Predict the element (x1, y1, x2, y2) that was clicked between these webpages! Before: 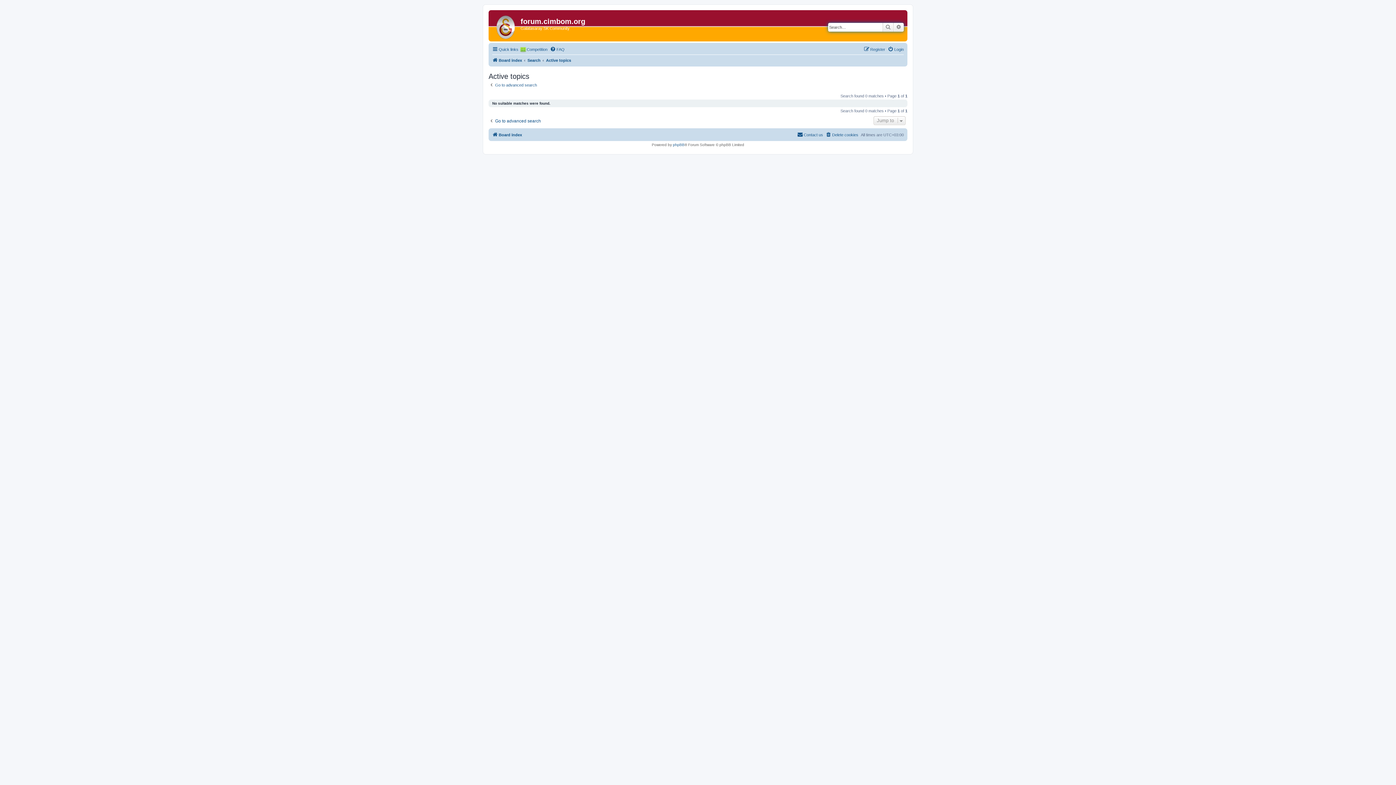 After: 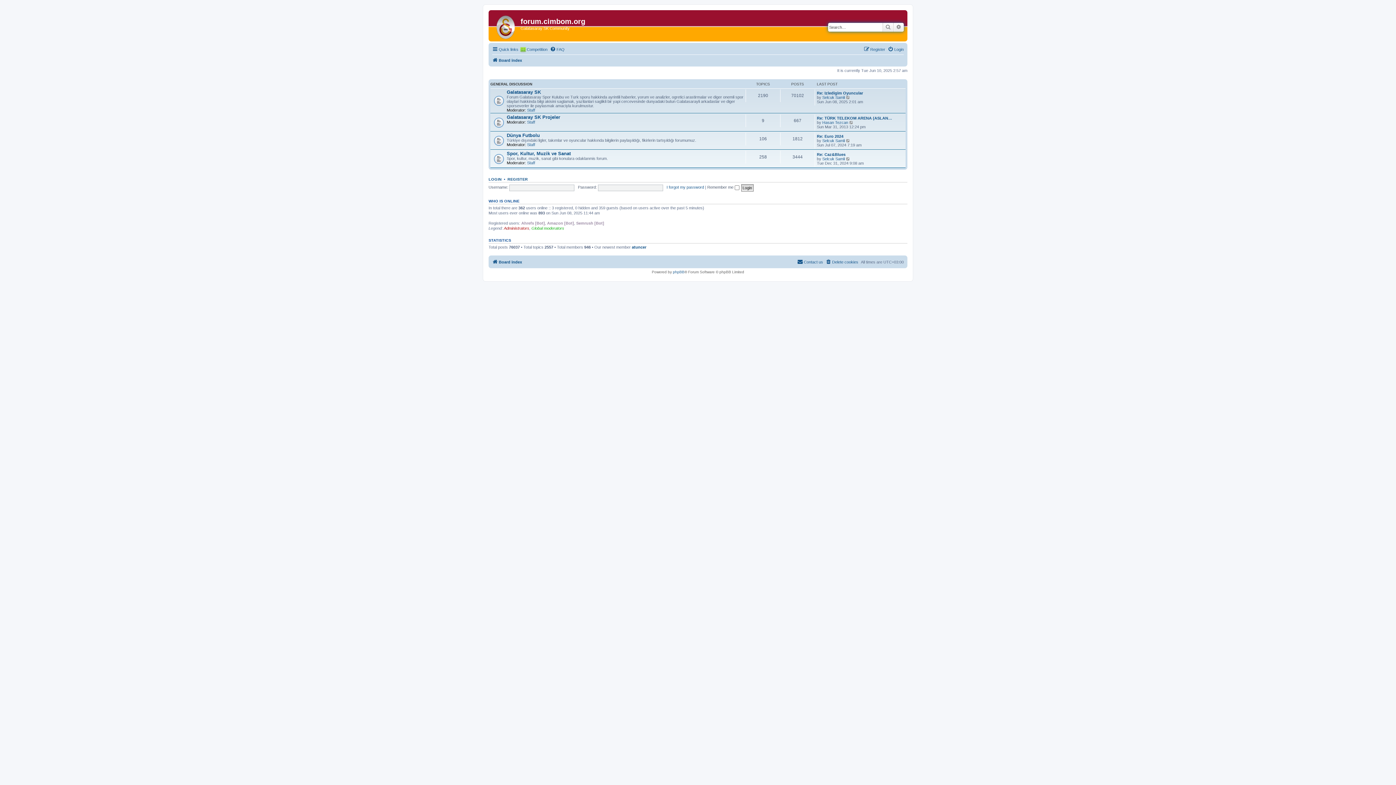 Action: bbox: (490, 12, 520, 39)